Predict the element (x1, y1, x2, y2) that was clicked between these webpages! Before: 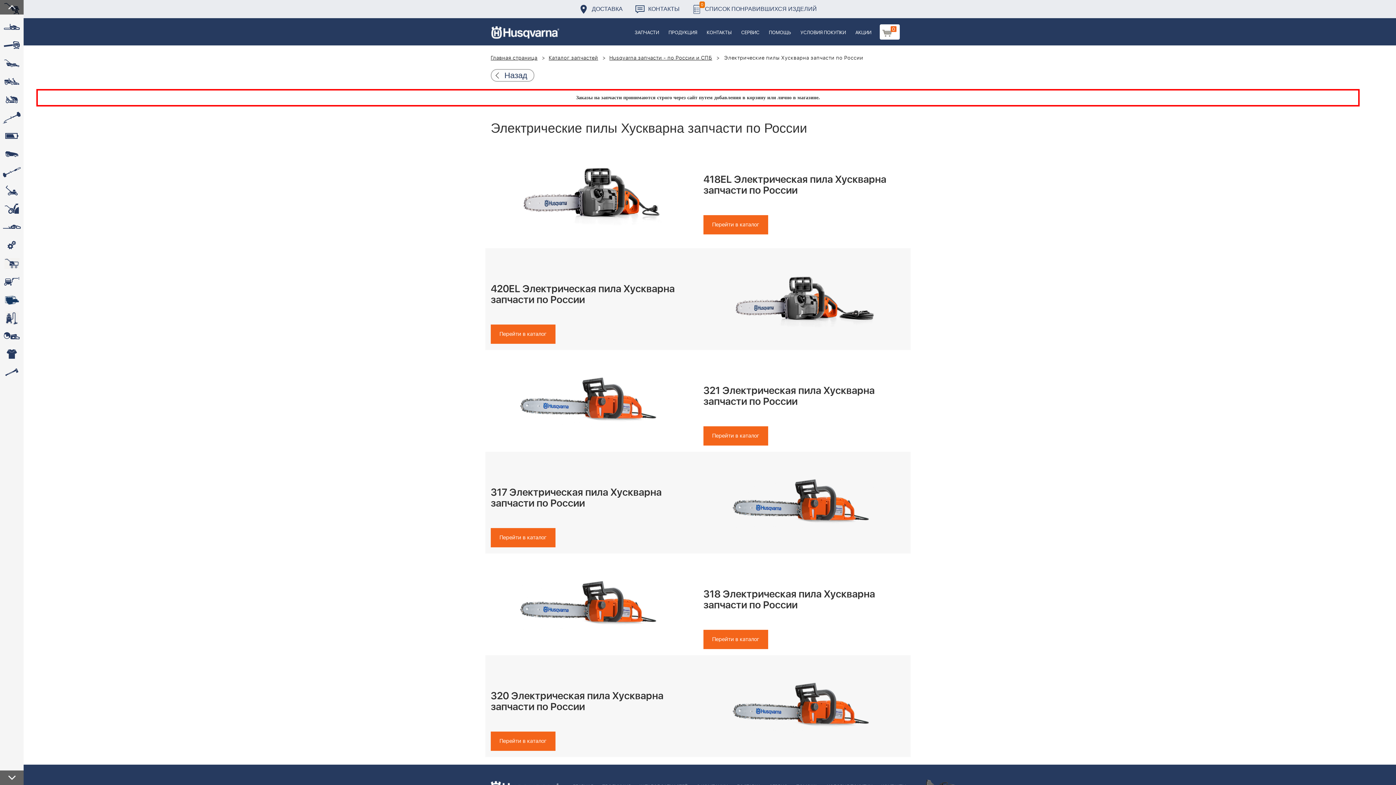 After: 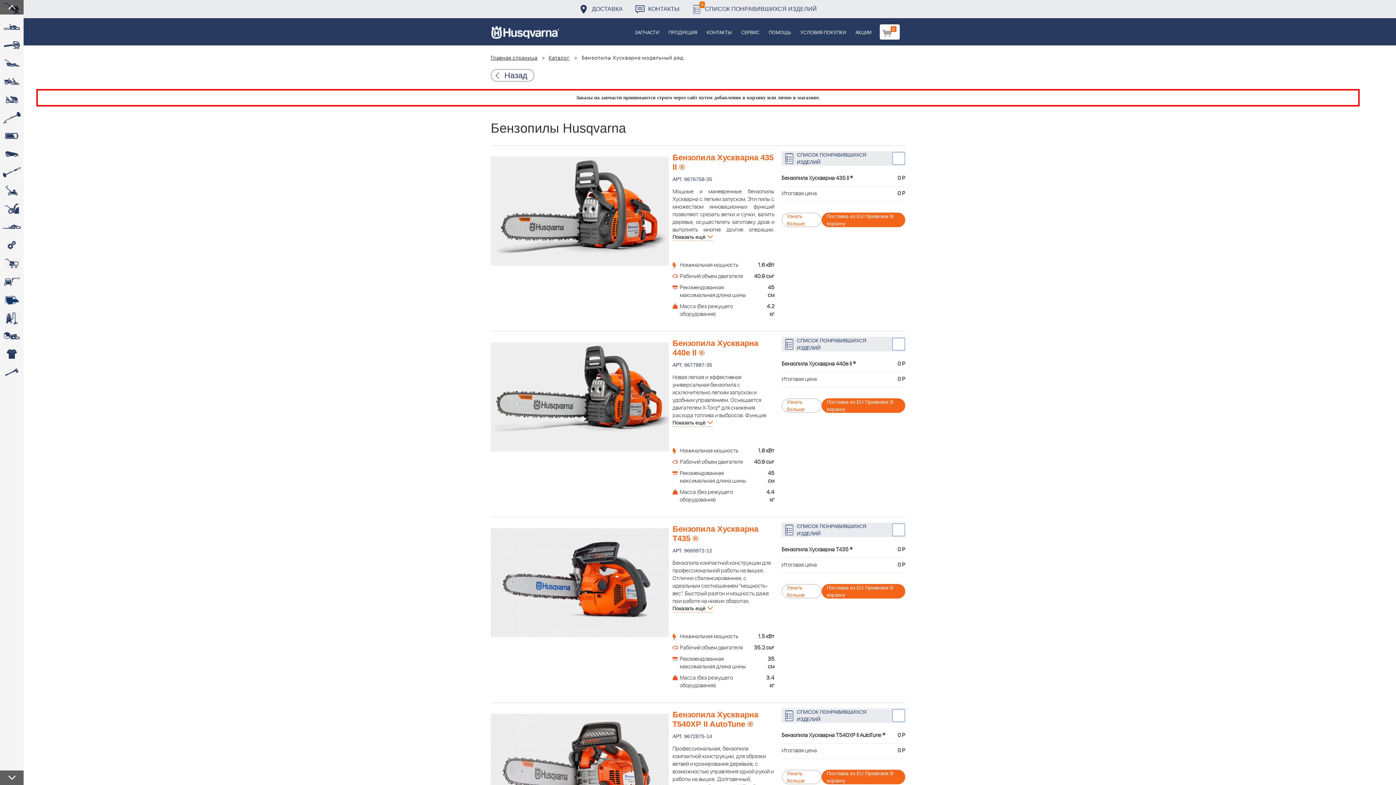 Action: label:  bbox: (0, 18, 23, 36)